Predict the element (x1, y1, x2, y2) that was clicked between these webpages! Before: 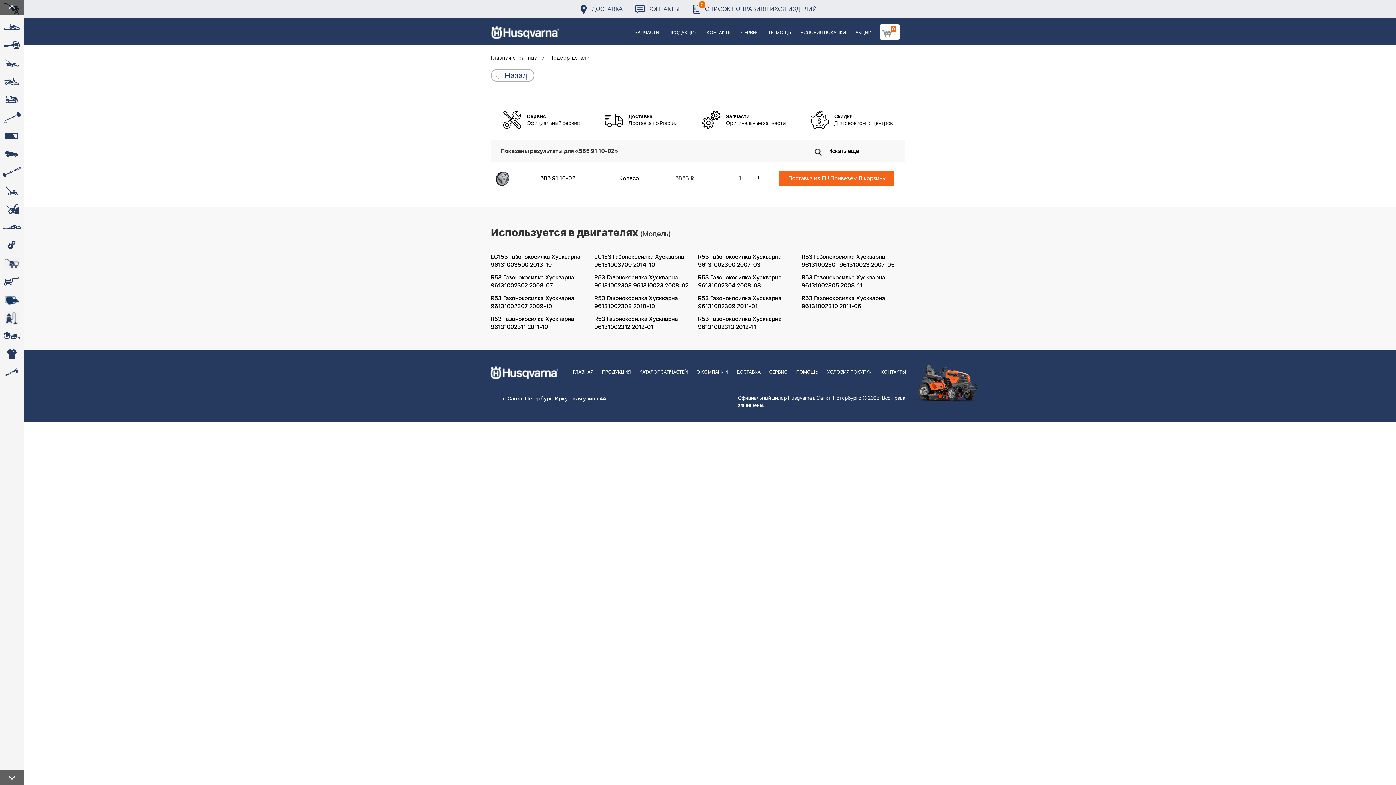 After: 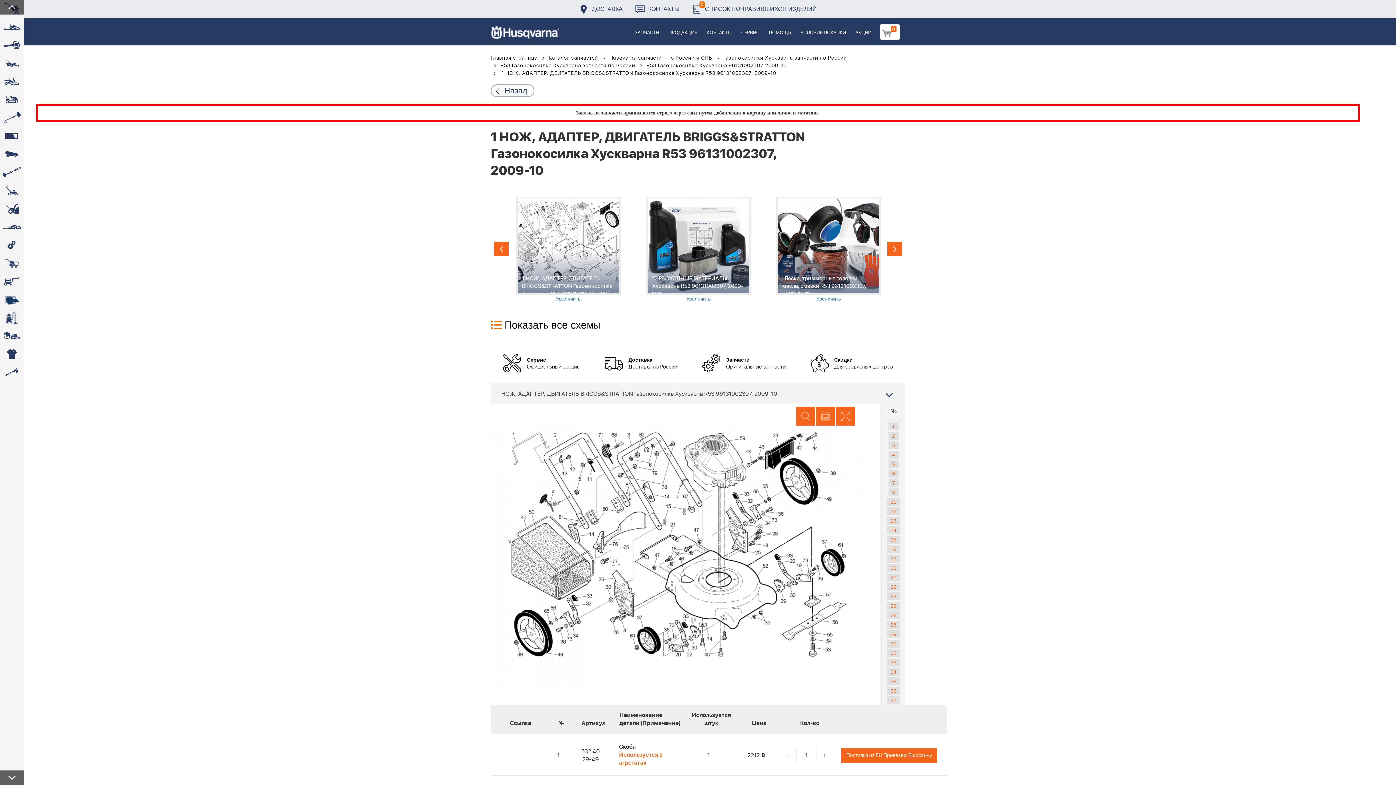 Action: label: R53 Газонокосилка Хускварна 96131002307 2009-10 bbox: (490, 291, 594, 312)